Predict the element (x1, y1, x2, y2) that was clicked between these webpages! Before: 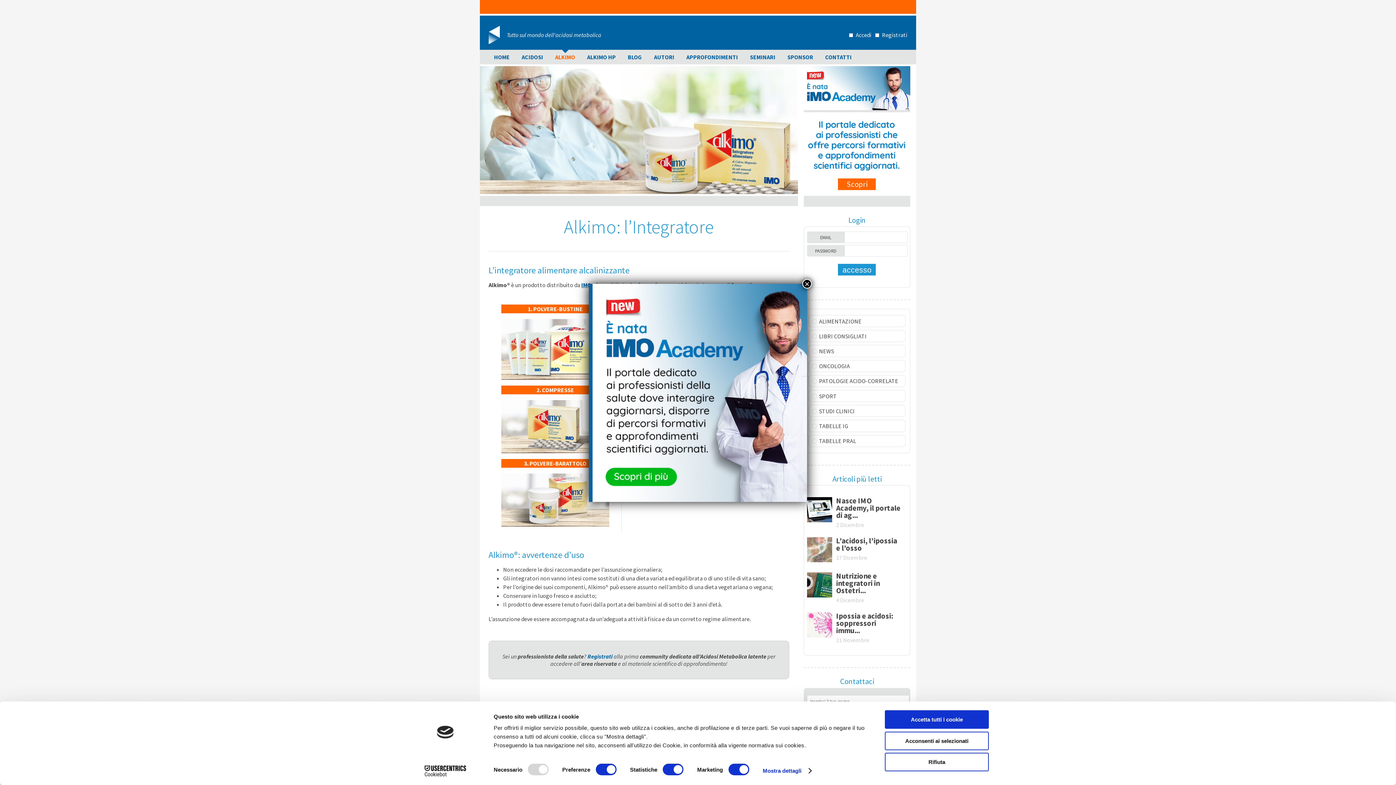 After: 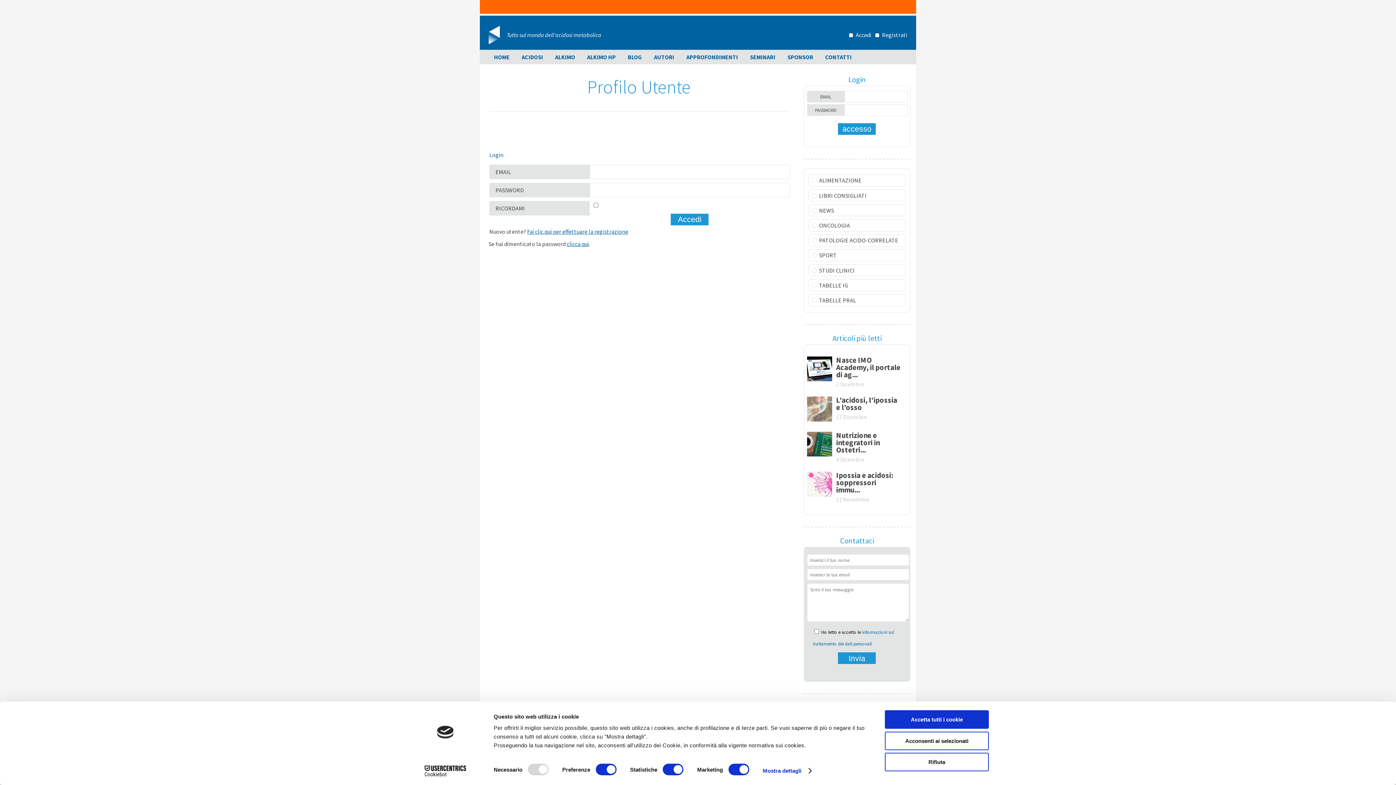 Action: label: Accedi bbox: (855, 31, 871, 38)